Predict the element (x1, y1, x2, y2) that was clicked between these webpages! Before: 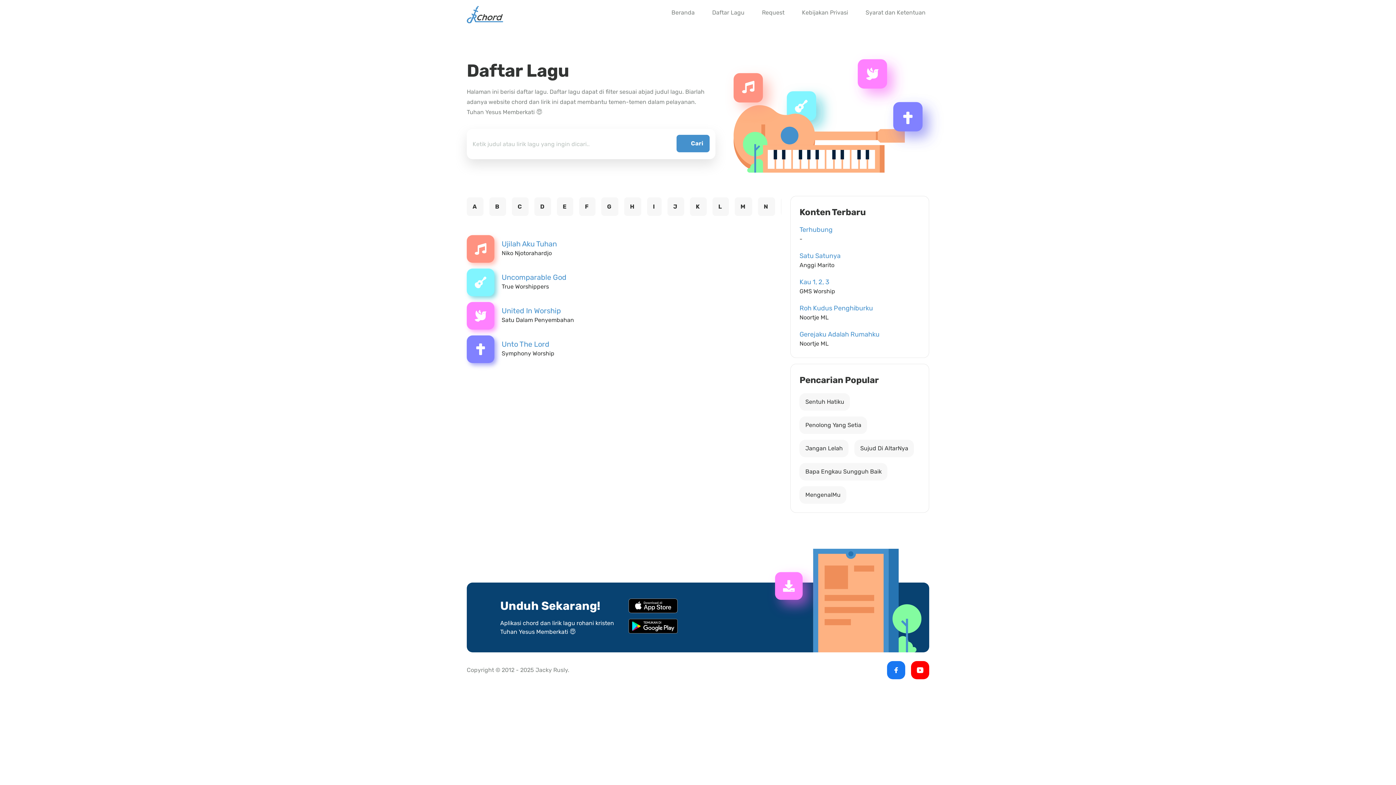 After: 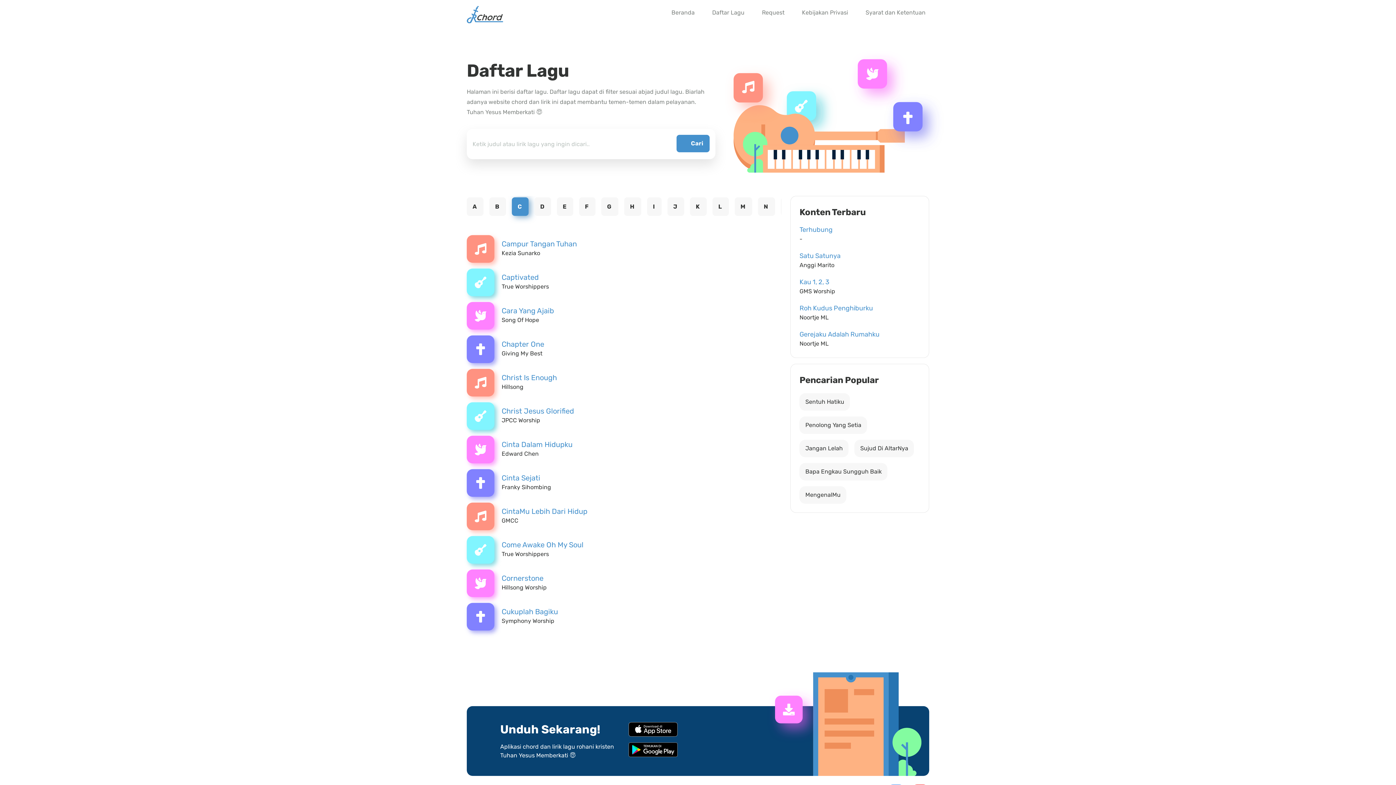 Action: label: C  bbox: (512, 197, 528, 216)